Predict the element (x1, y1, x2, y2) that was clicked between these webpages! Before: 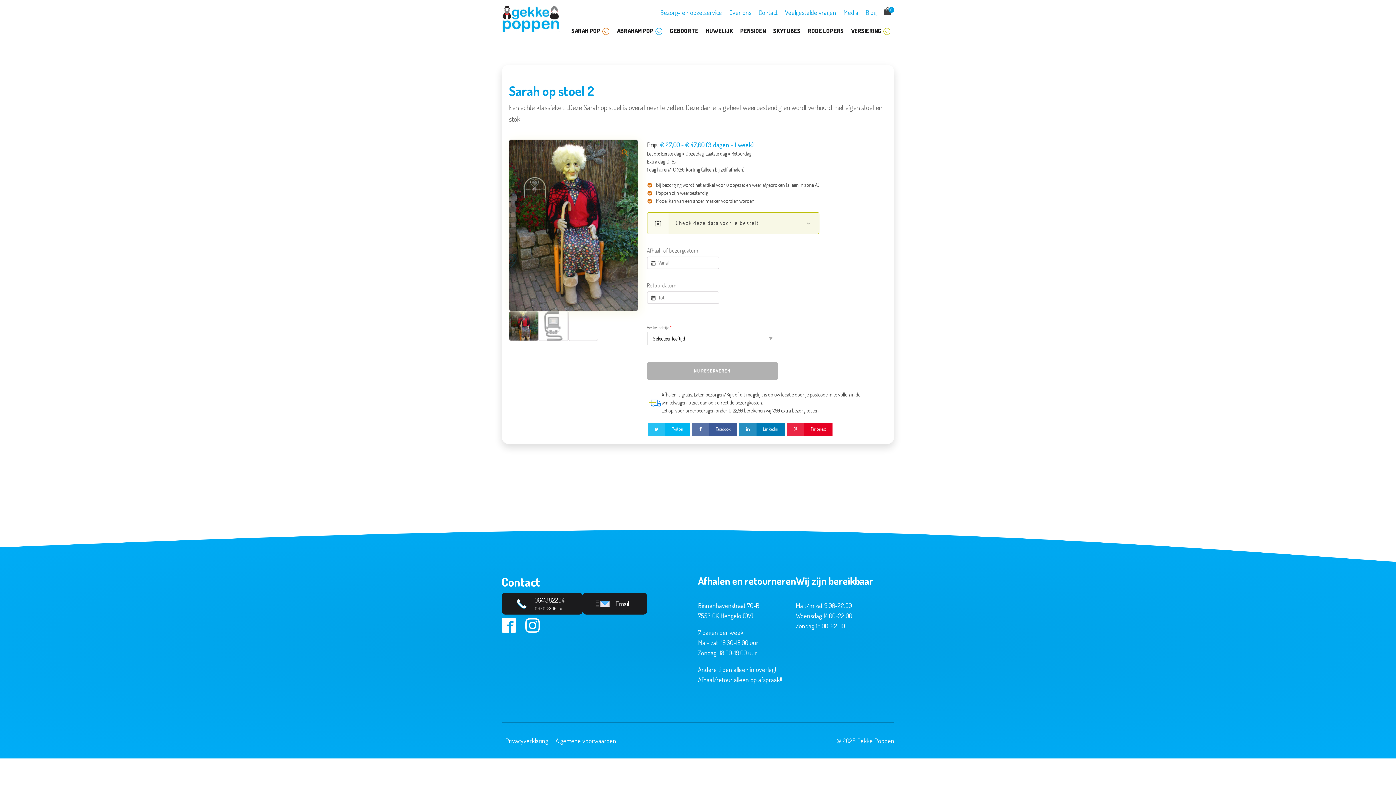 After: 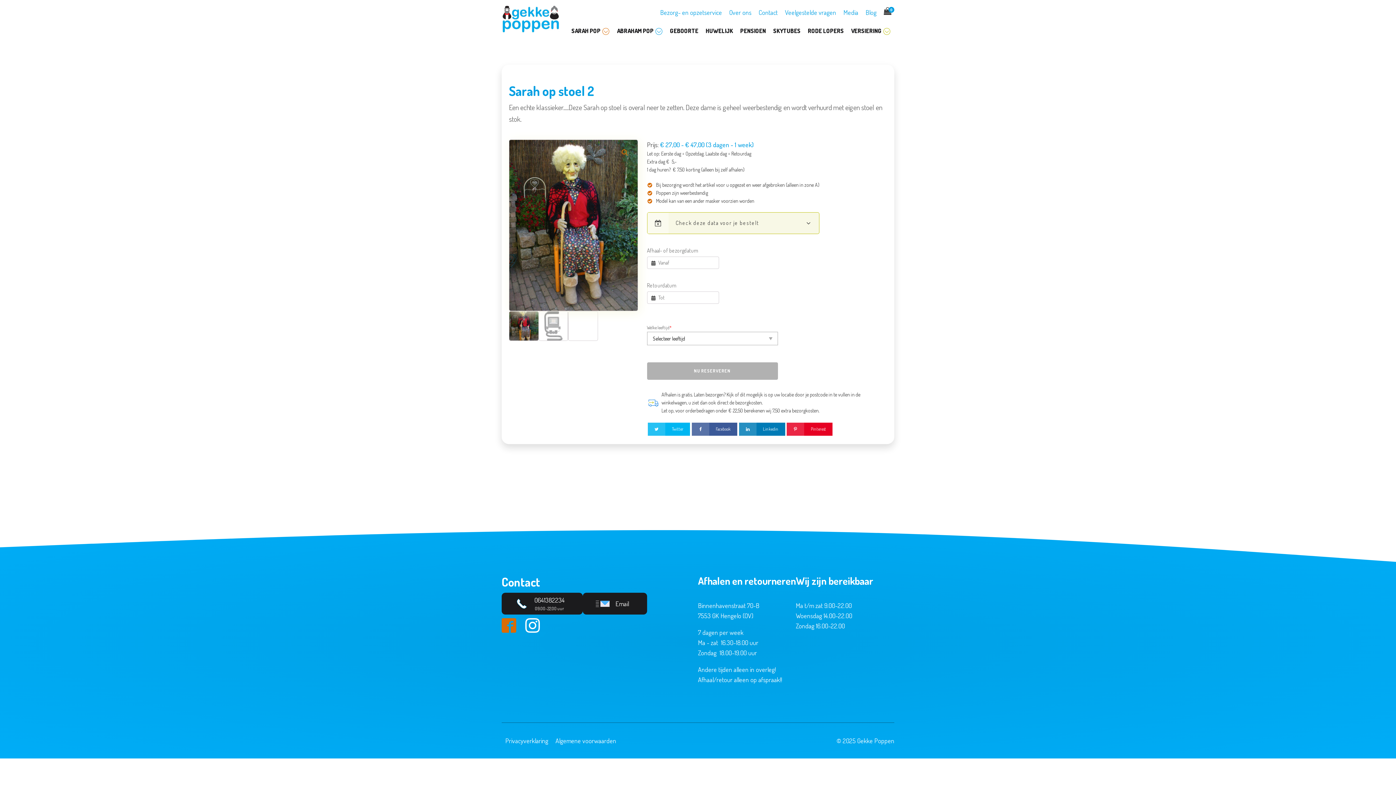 Action: bbox: (501, 618, 516, 633)